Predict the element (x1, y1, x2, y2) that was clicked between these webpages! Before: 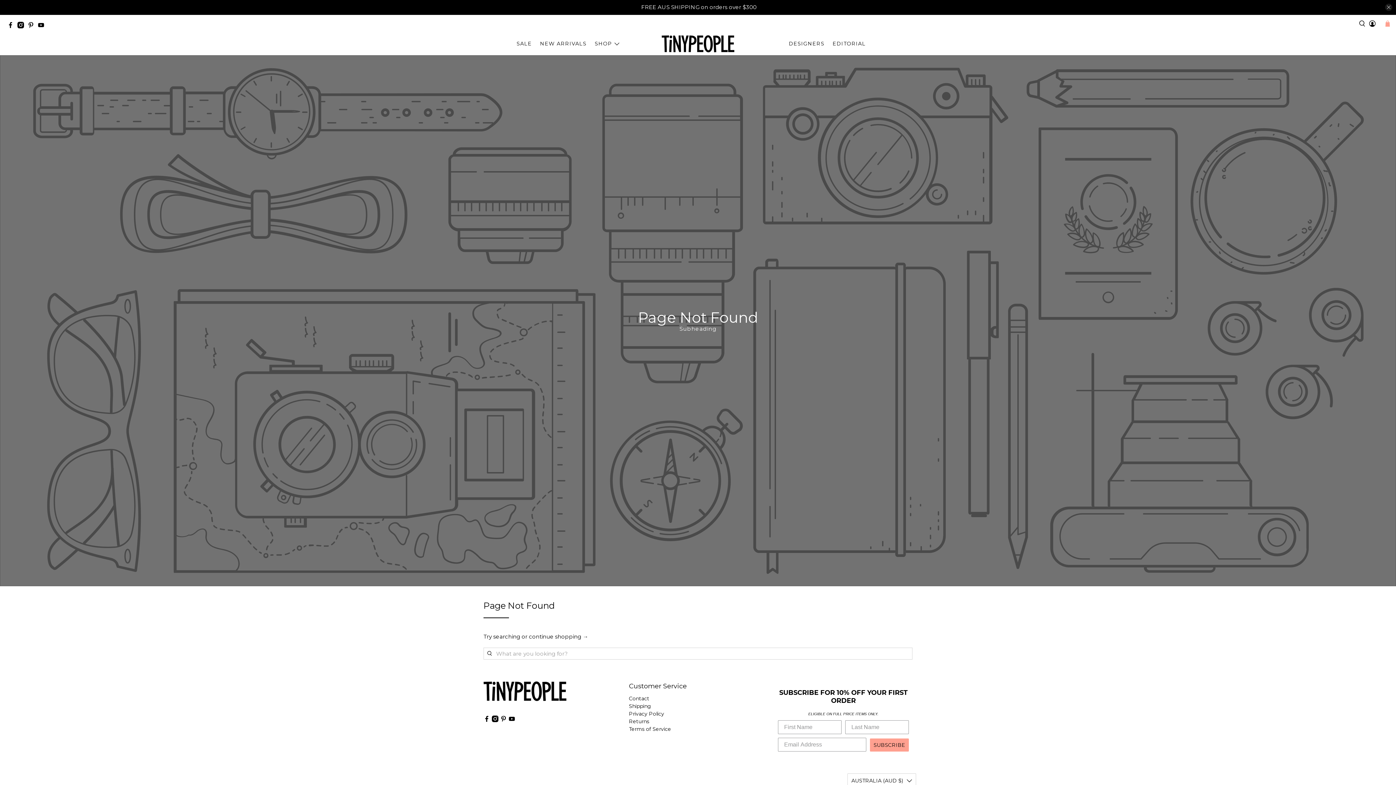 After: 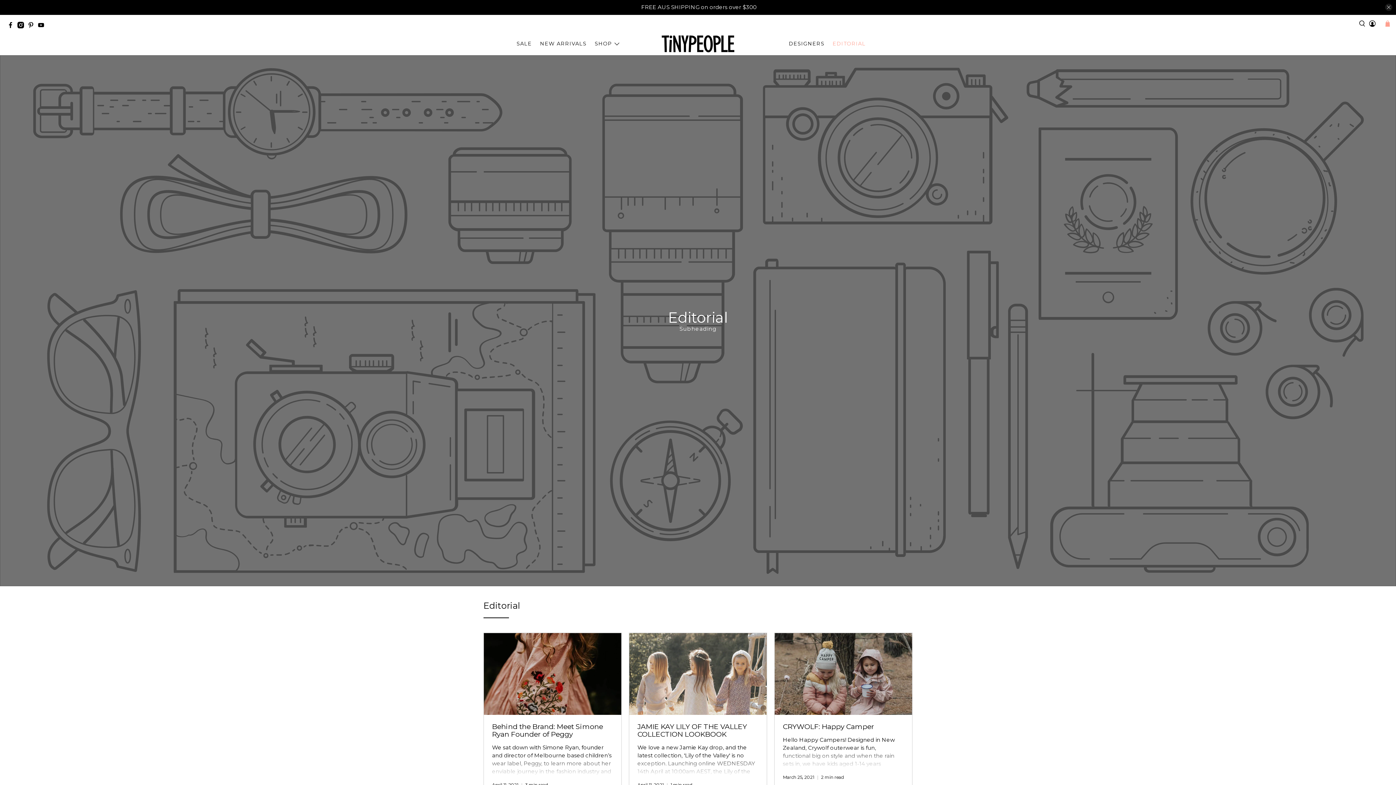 Action: label: EDITORIAL bbox: (828, 34, 870, 53)